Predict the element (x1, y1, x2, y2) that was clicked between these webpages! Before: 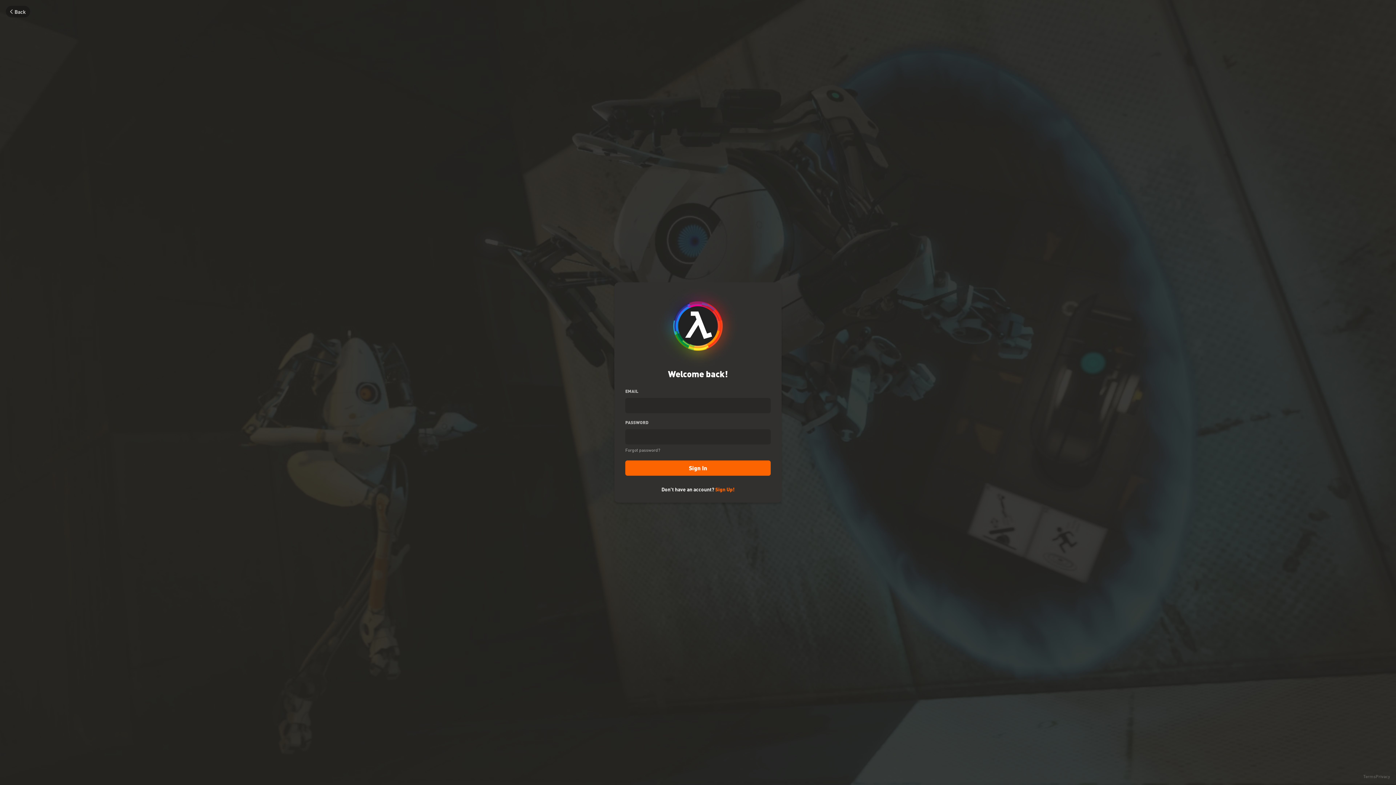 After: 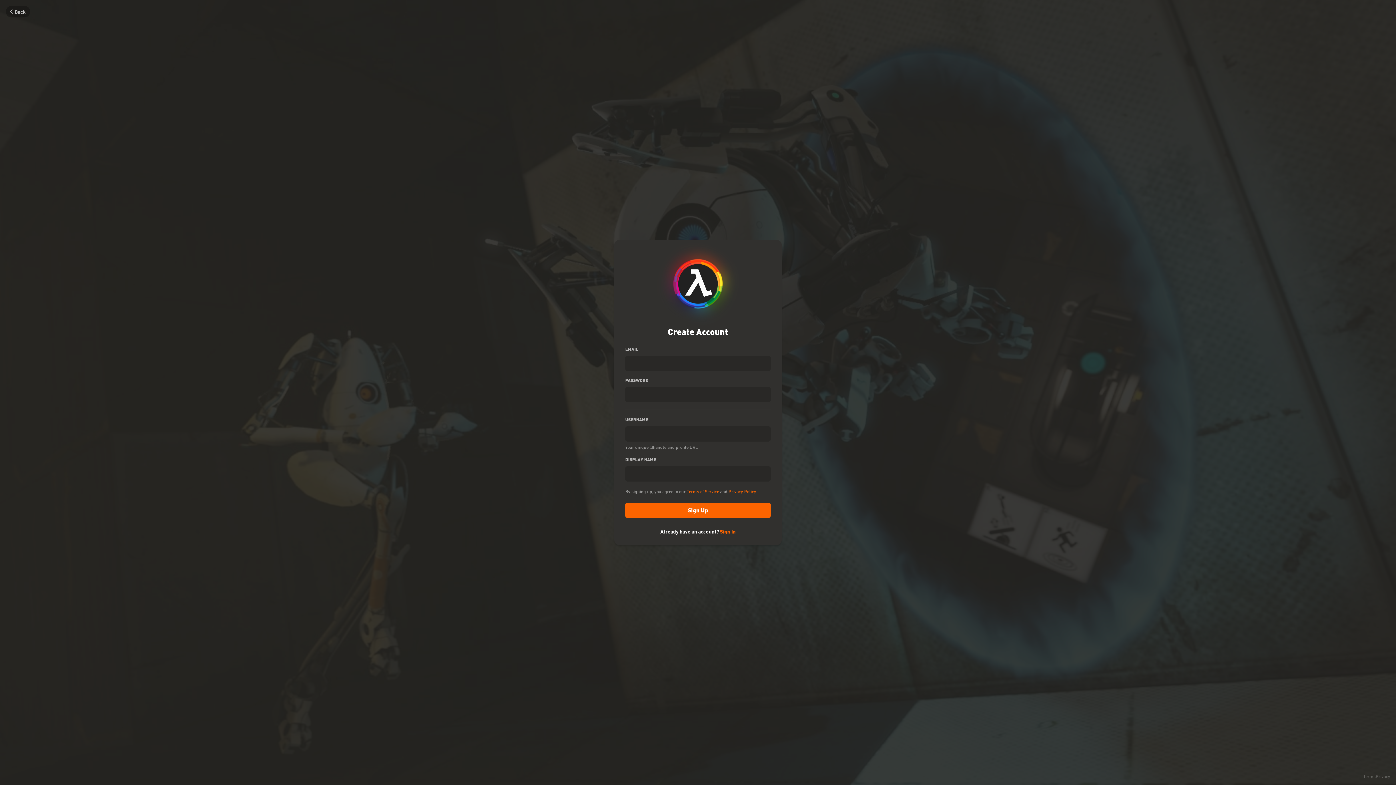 Action: label: Sign Up! bbox: (715, 486, 734, 492)